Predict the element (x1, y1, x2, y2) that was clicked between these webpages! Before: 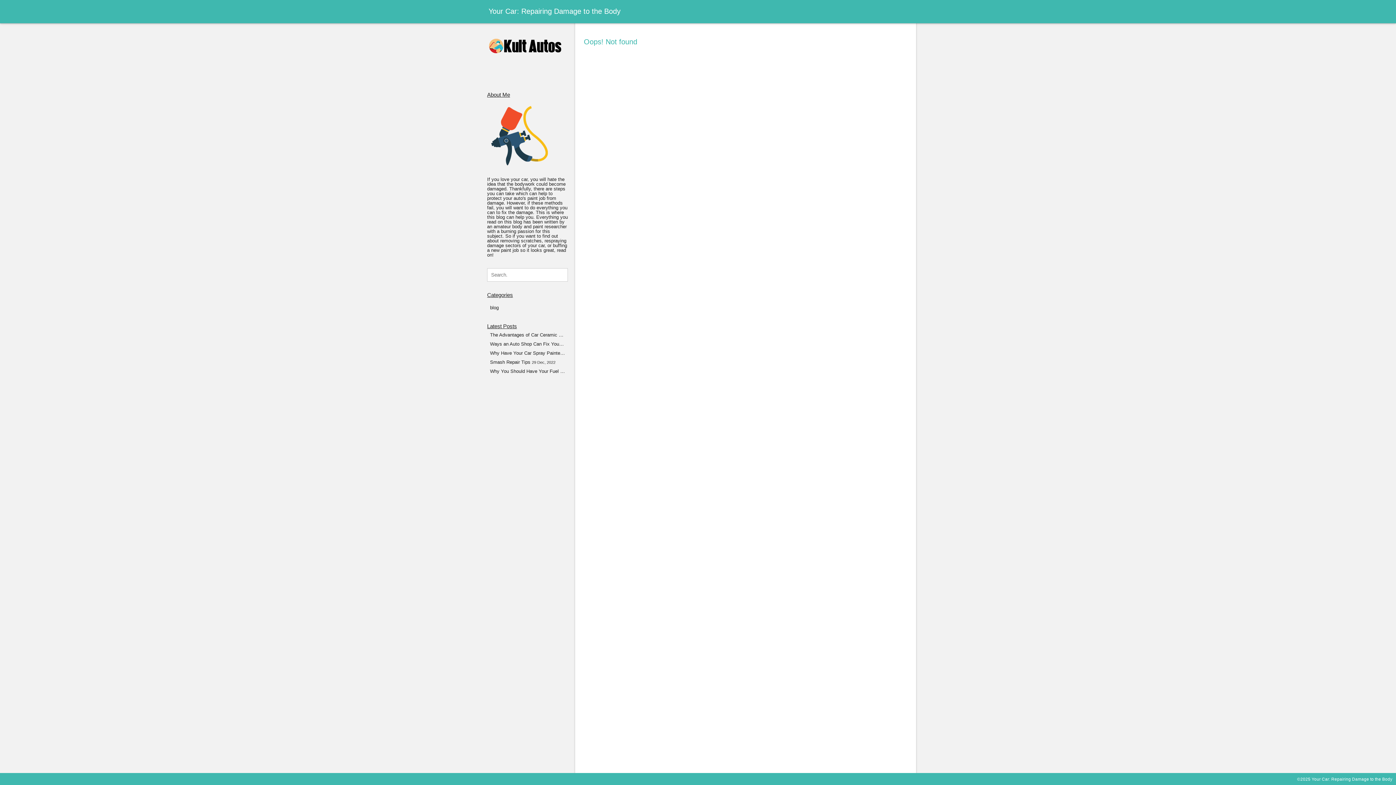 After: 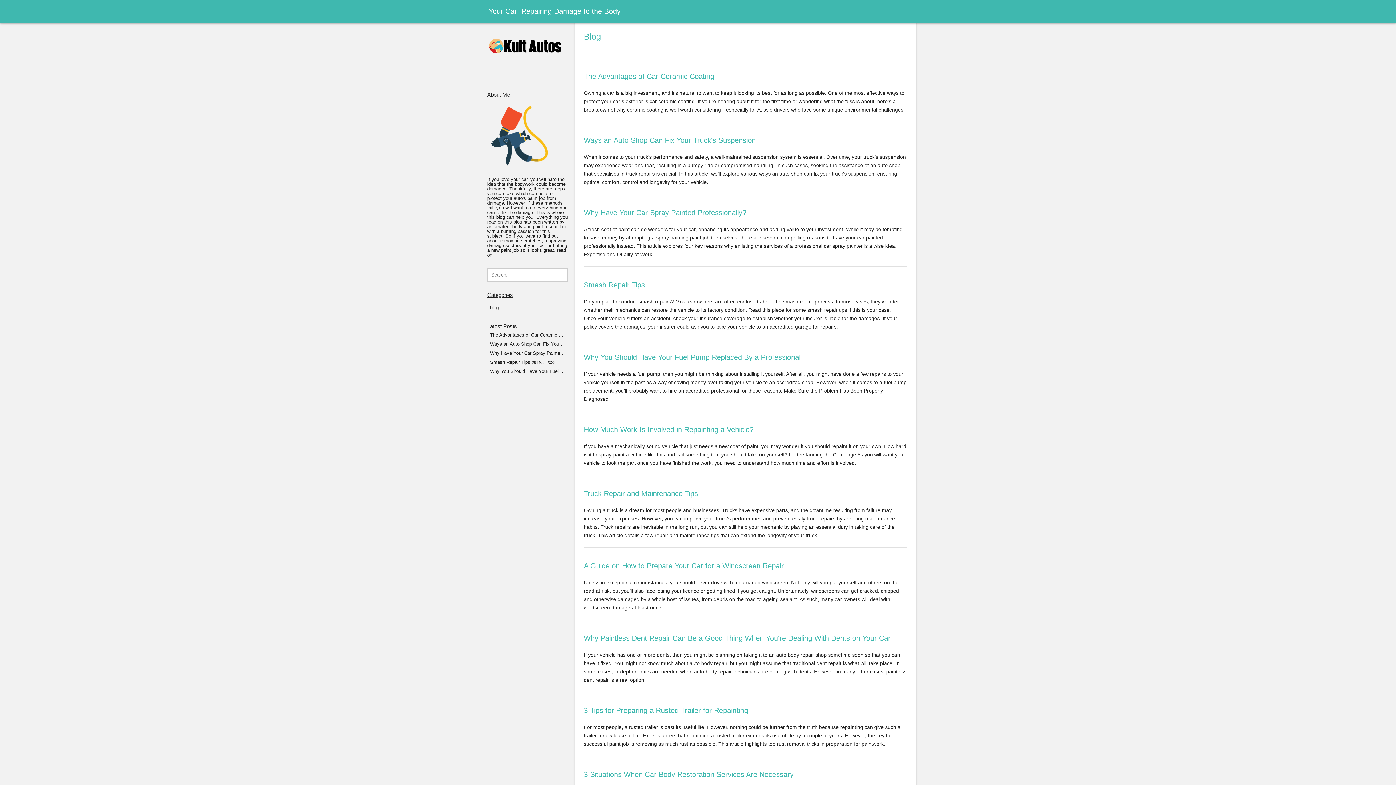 Action: bbox: (489, 304, 566, 311) label: blog